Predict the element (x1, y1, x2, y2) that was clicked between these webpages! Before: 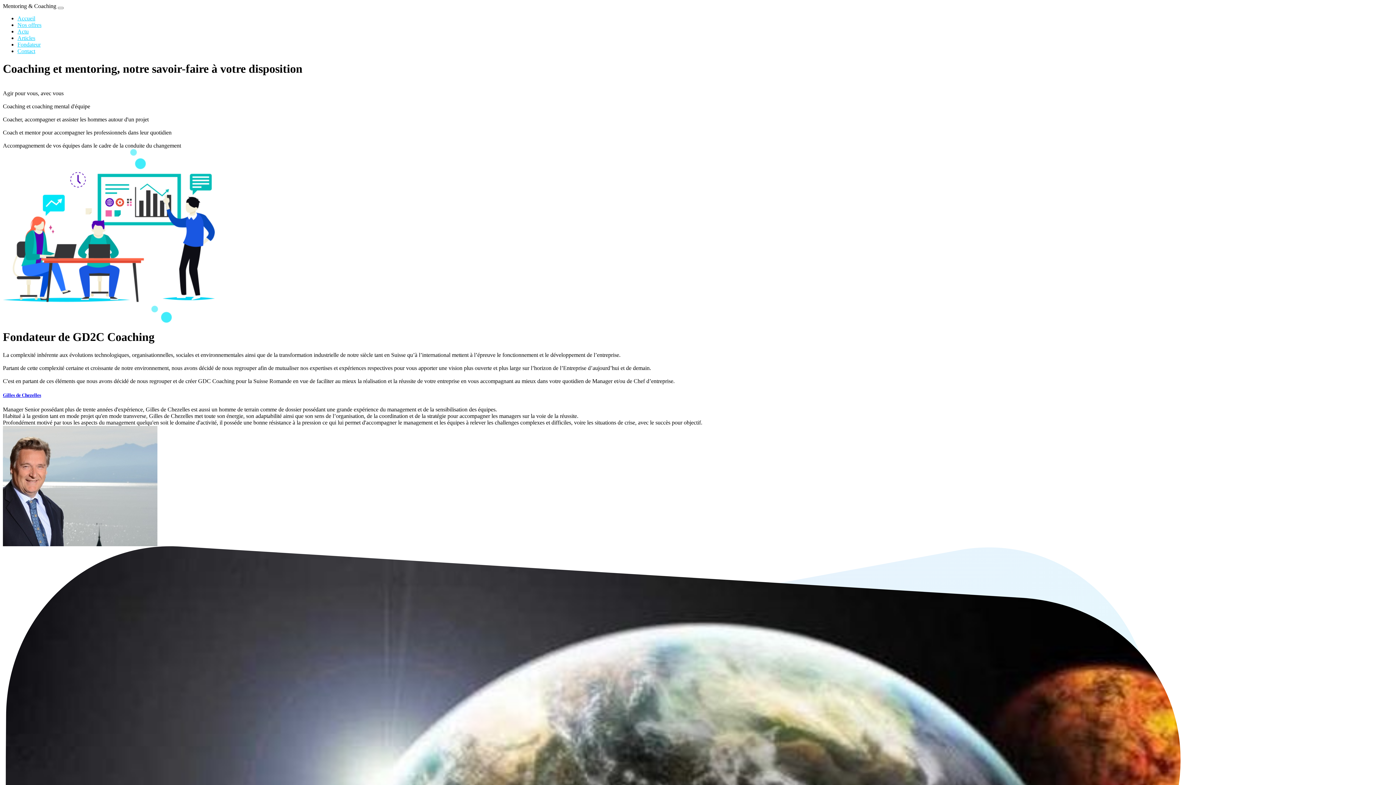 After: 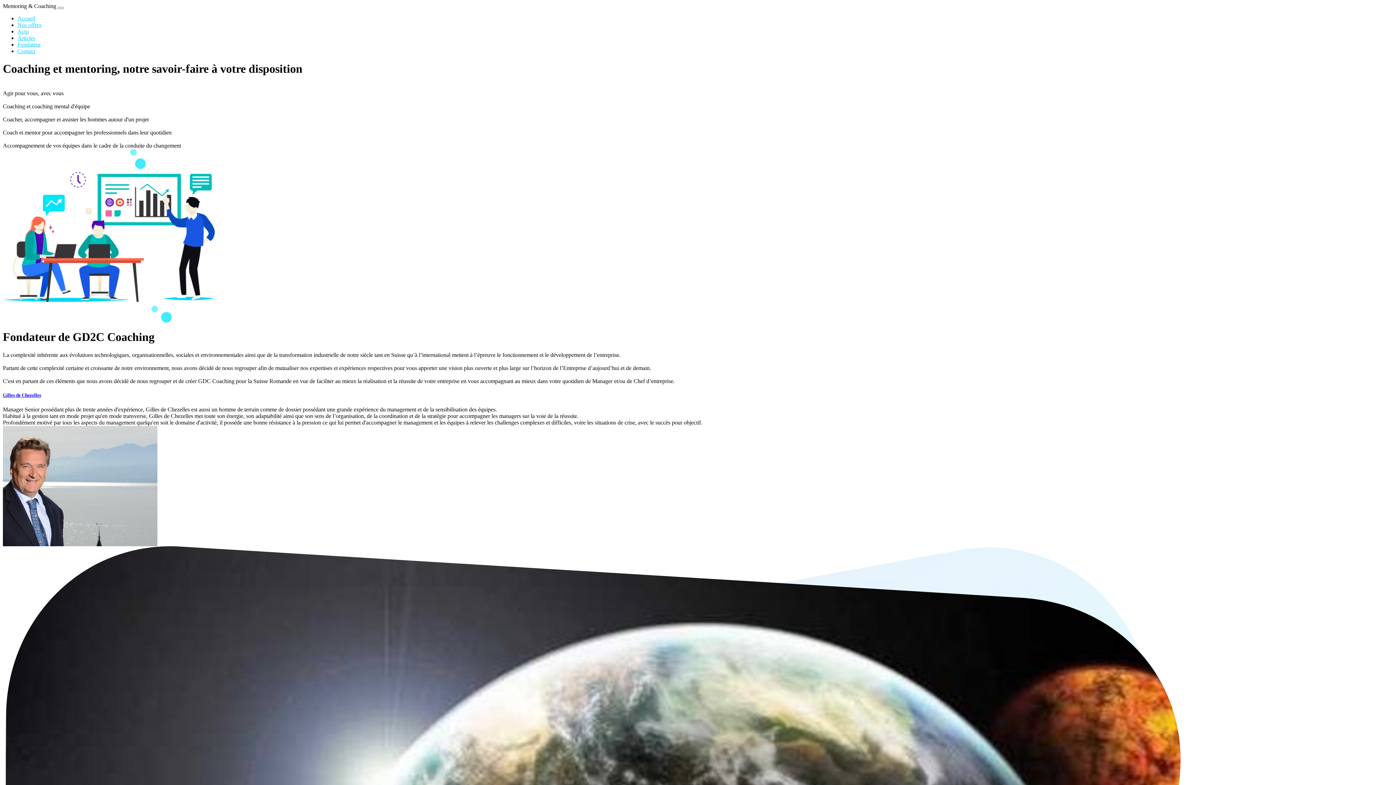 Action: label: Accueil bbox: (17, 15, 35, 21)